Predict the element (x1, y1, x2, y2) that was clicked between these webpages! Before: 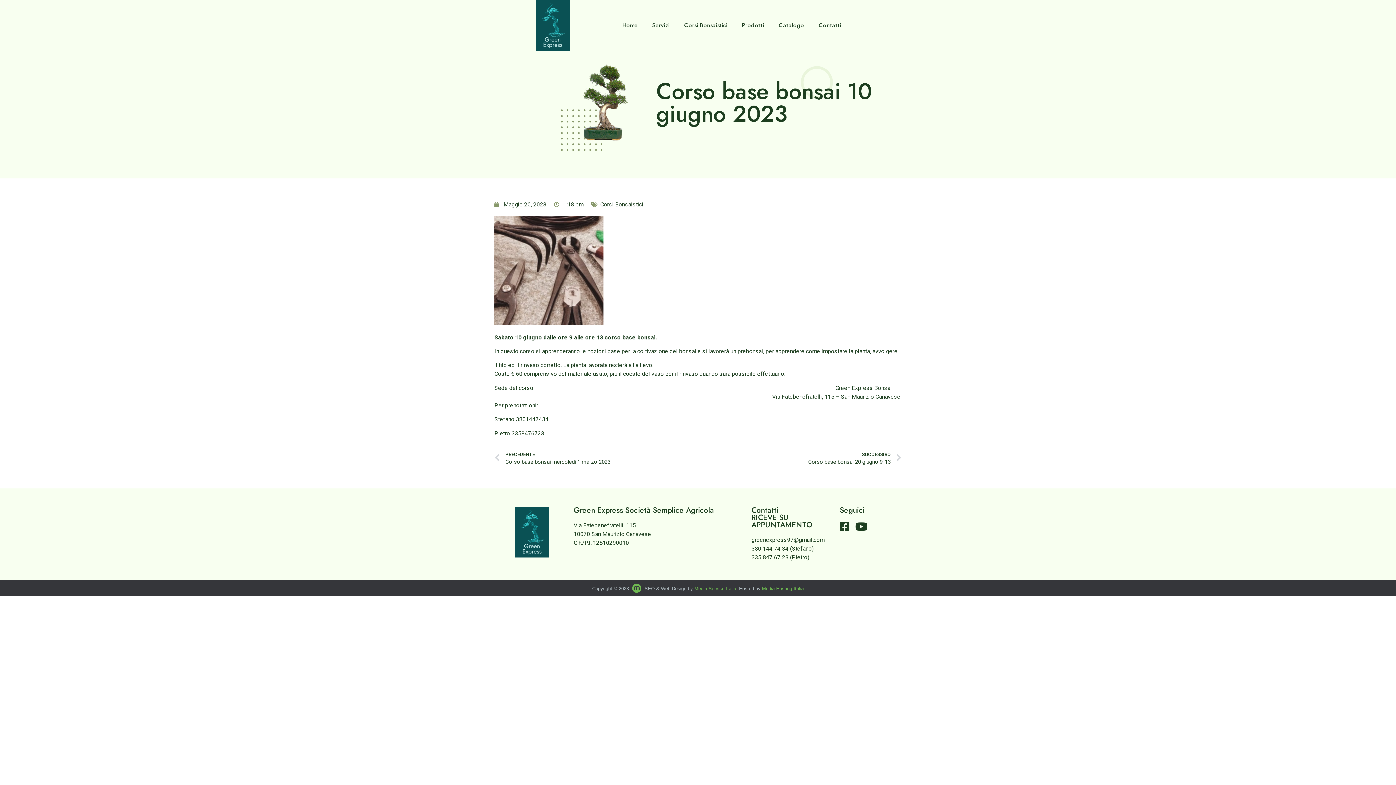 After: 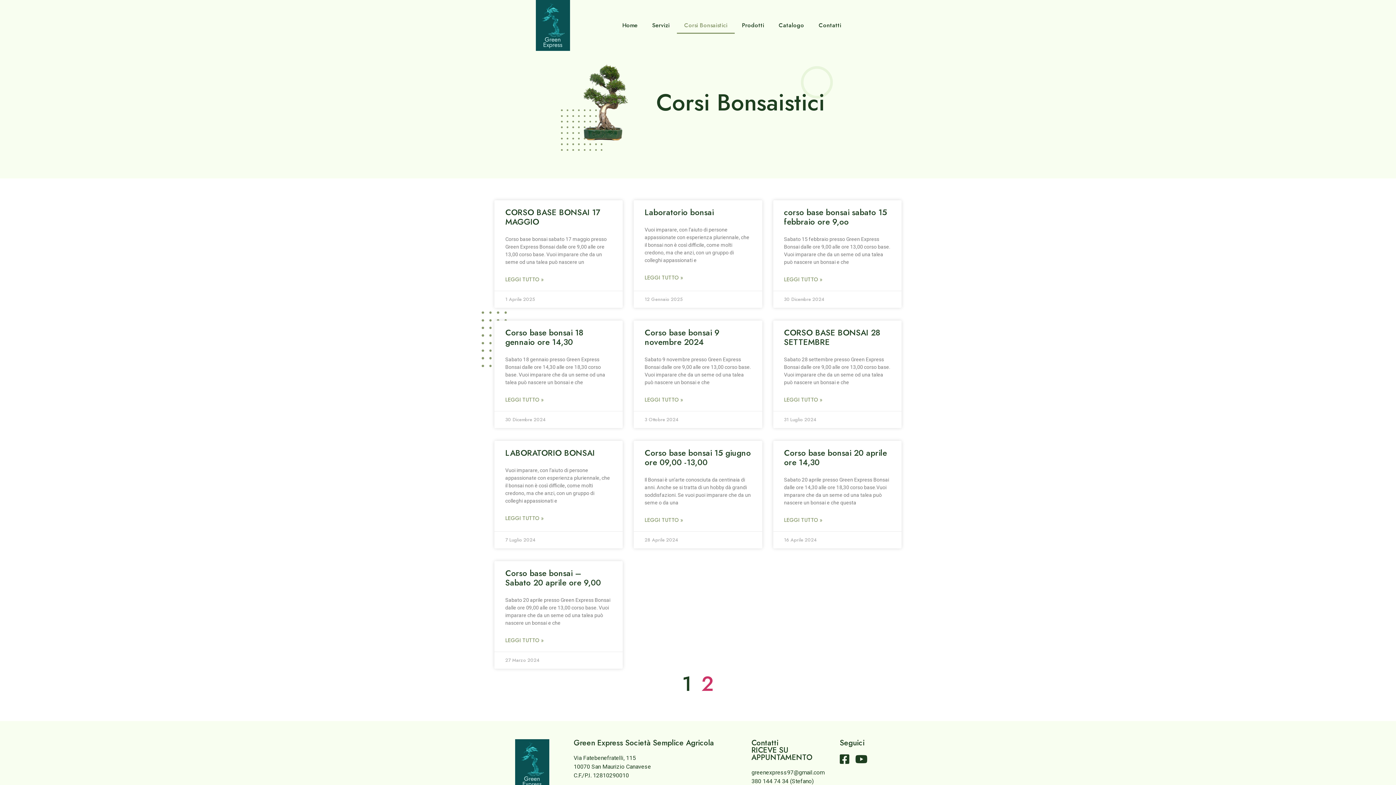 Action: label: Corsi Bonsaistici bbox: (677, 17, 734, 33)